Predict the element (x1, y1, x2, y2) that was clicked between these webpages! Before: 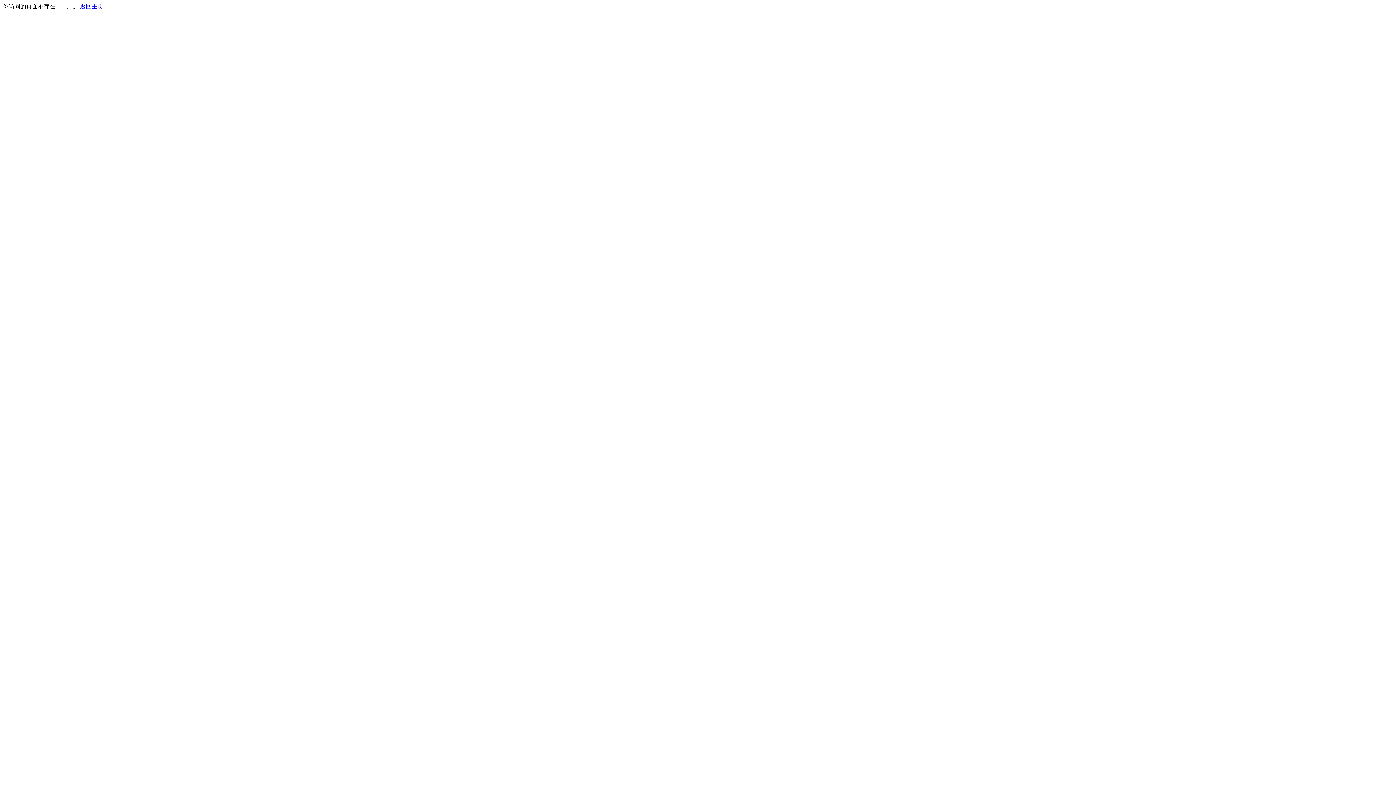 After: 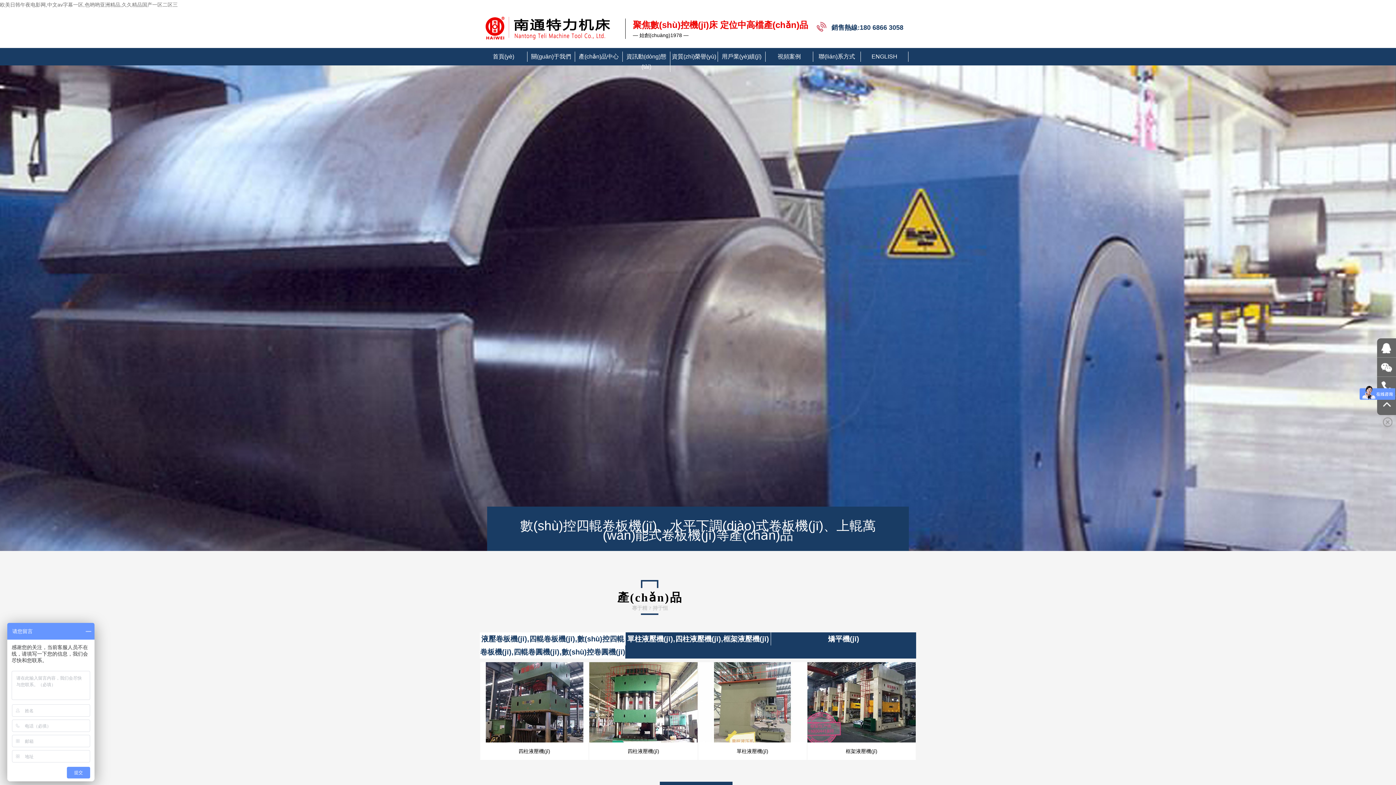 Action: bbox: (80, 3, 103, 9) label: 返回主页